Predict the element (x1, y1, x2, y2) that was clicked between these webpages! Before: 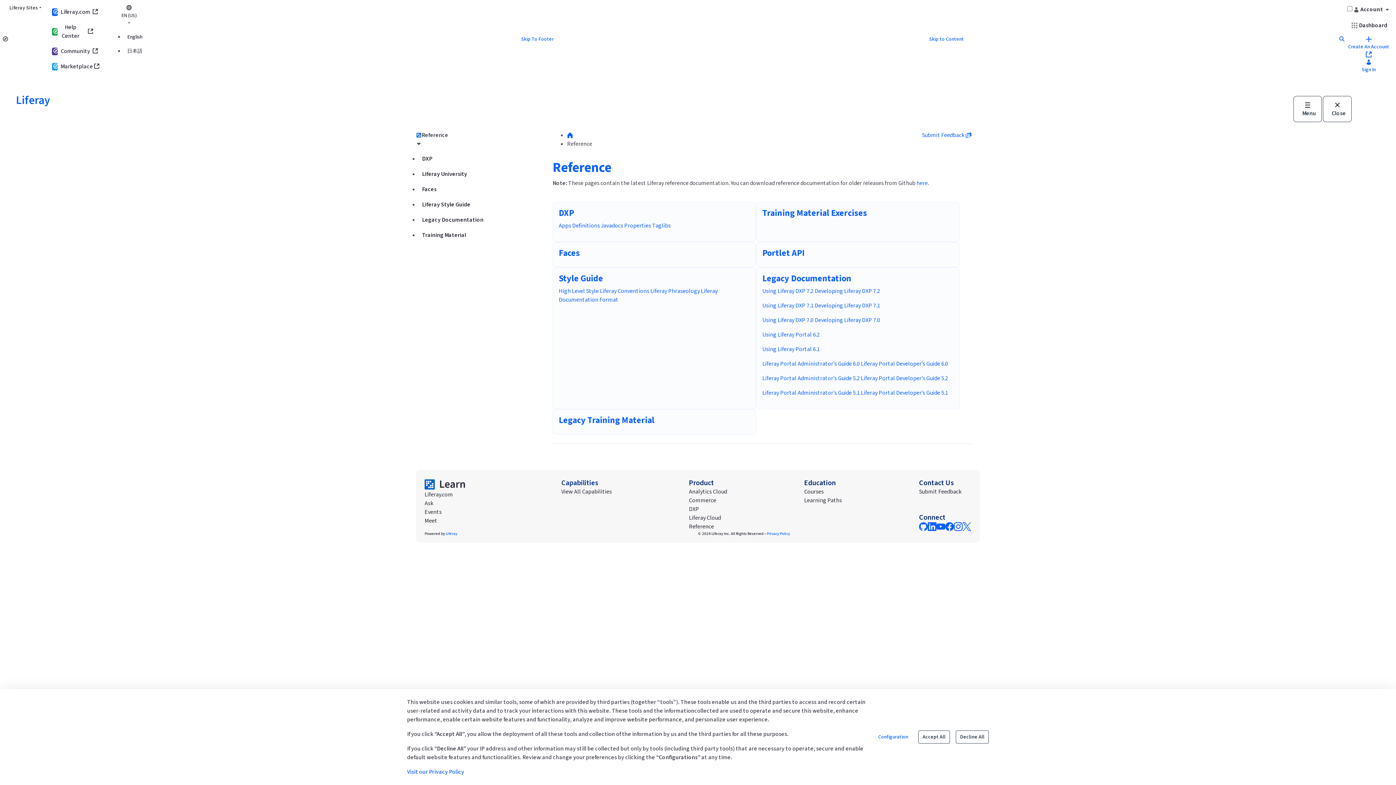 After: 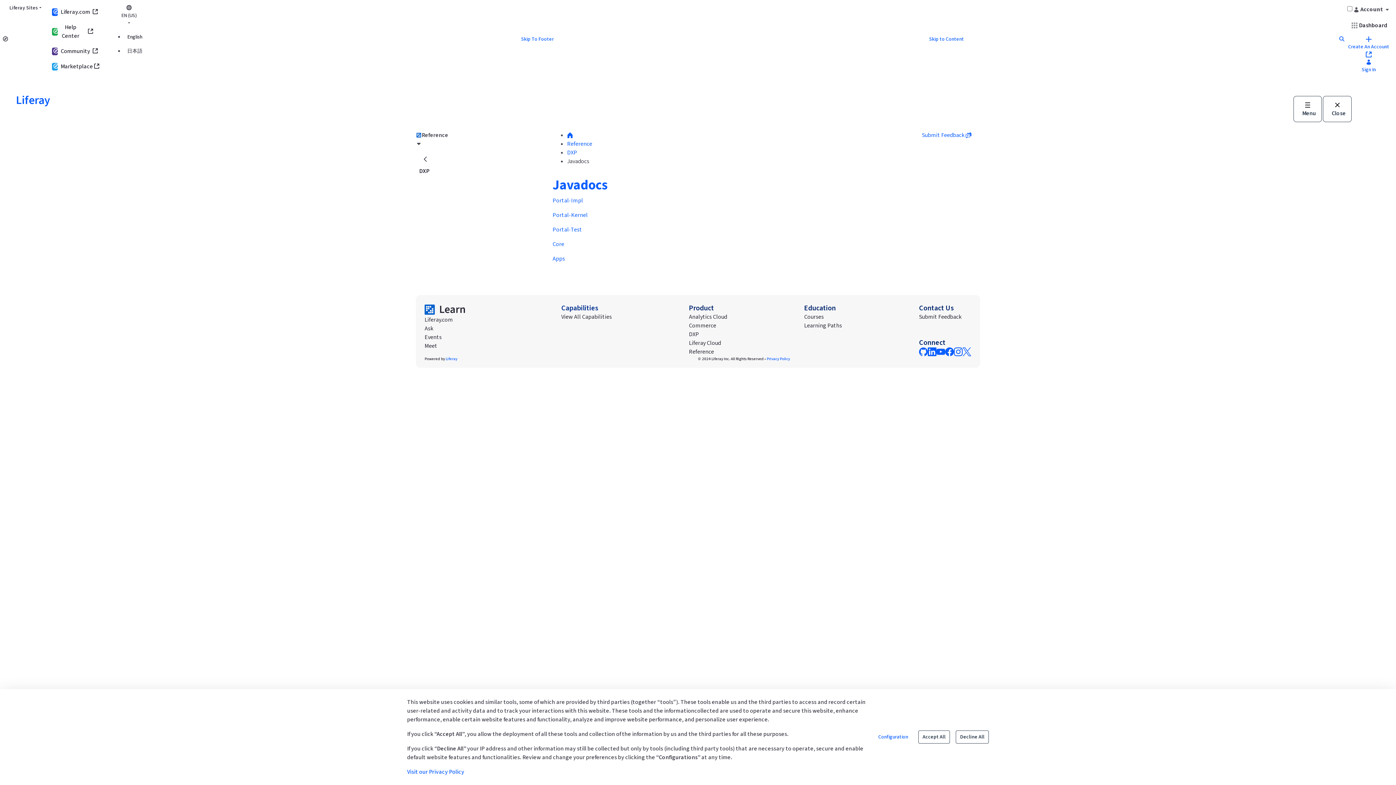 Action: label: Javadocs bbox: (601, 221, 623, 229)